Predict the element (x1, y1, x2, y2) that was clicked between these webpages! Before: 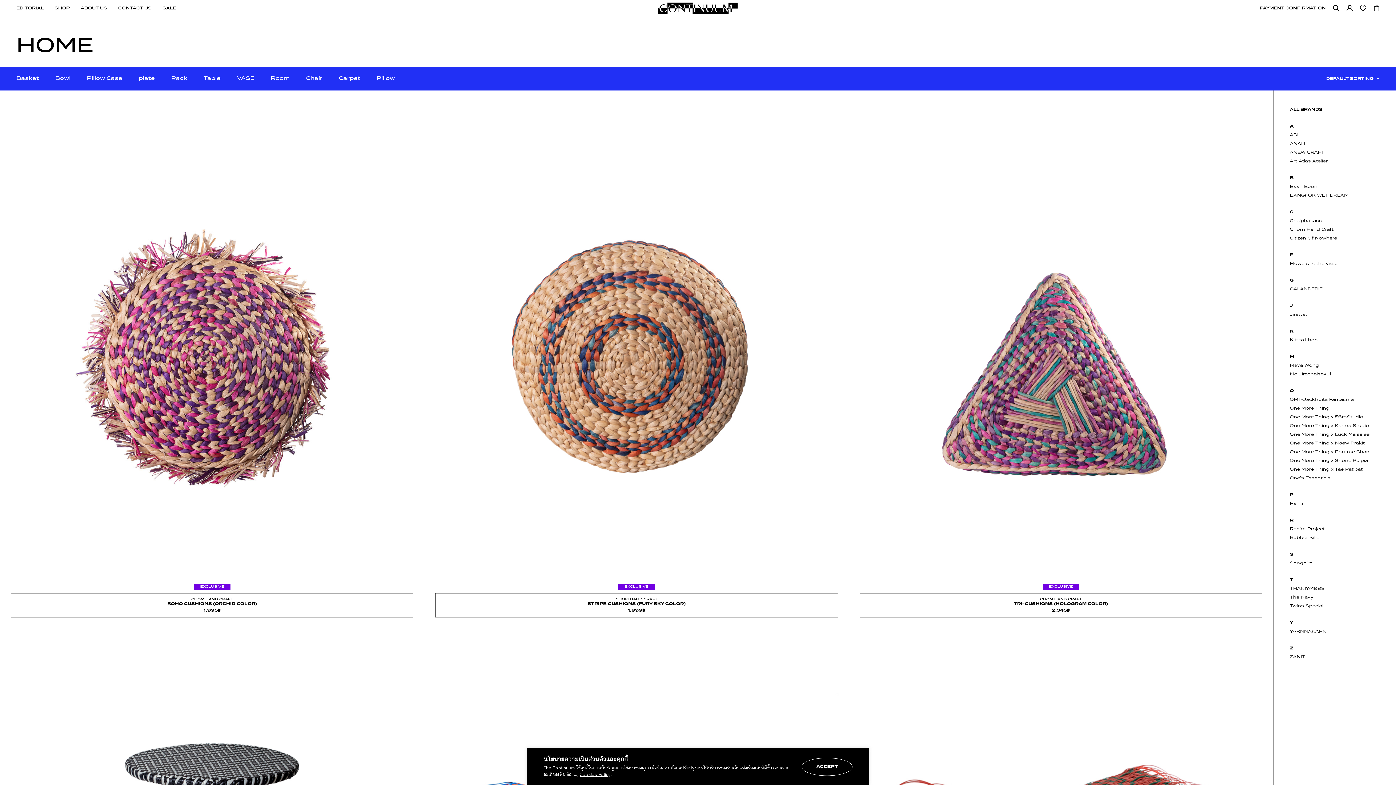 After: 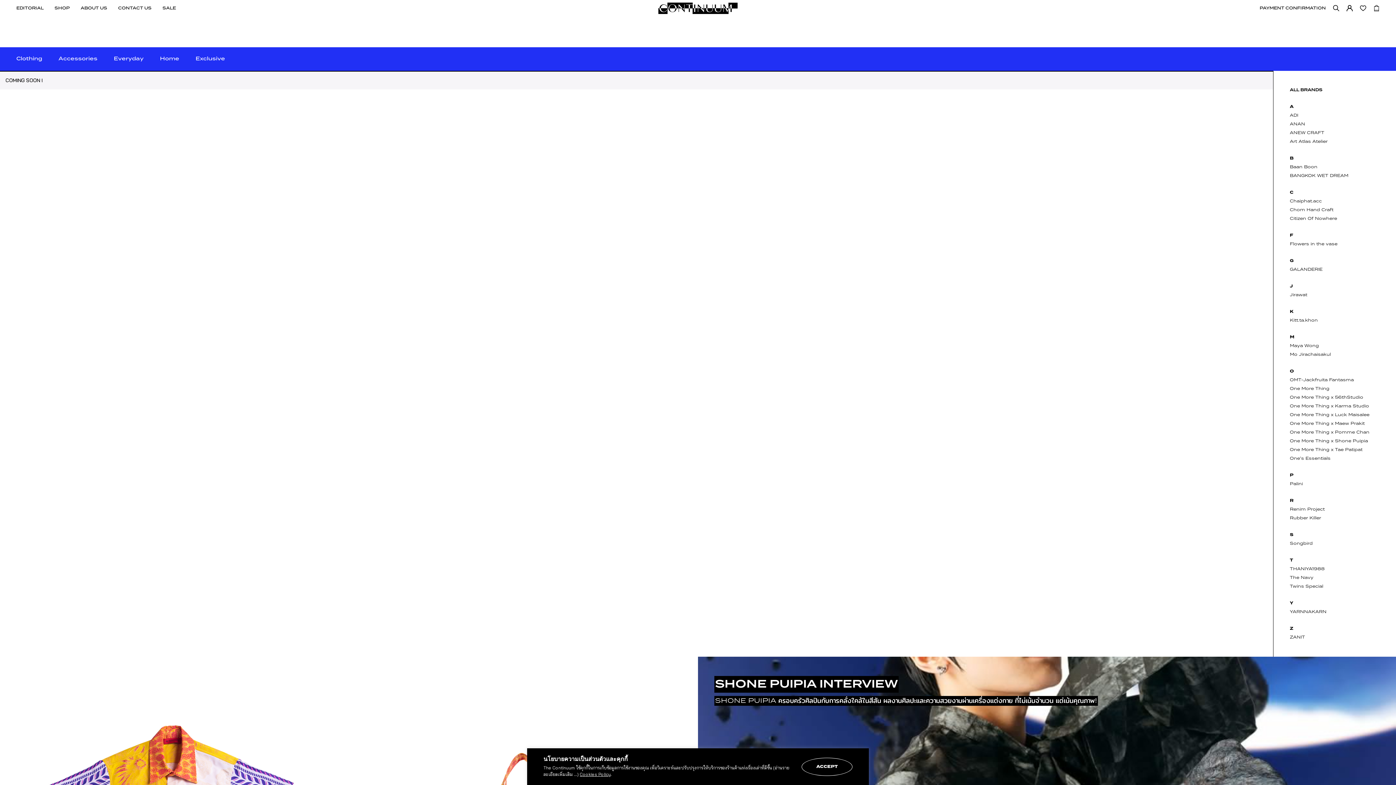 Action: label: Twins Special bbox: (1290, 603, 1323, 609)